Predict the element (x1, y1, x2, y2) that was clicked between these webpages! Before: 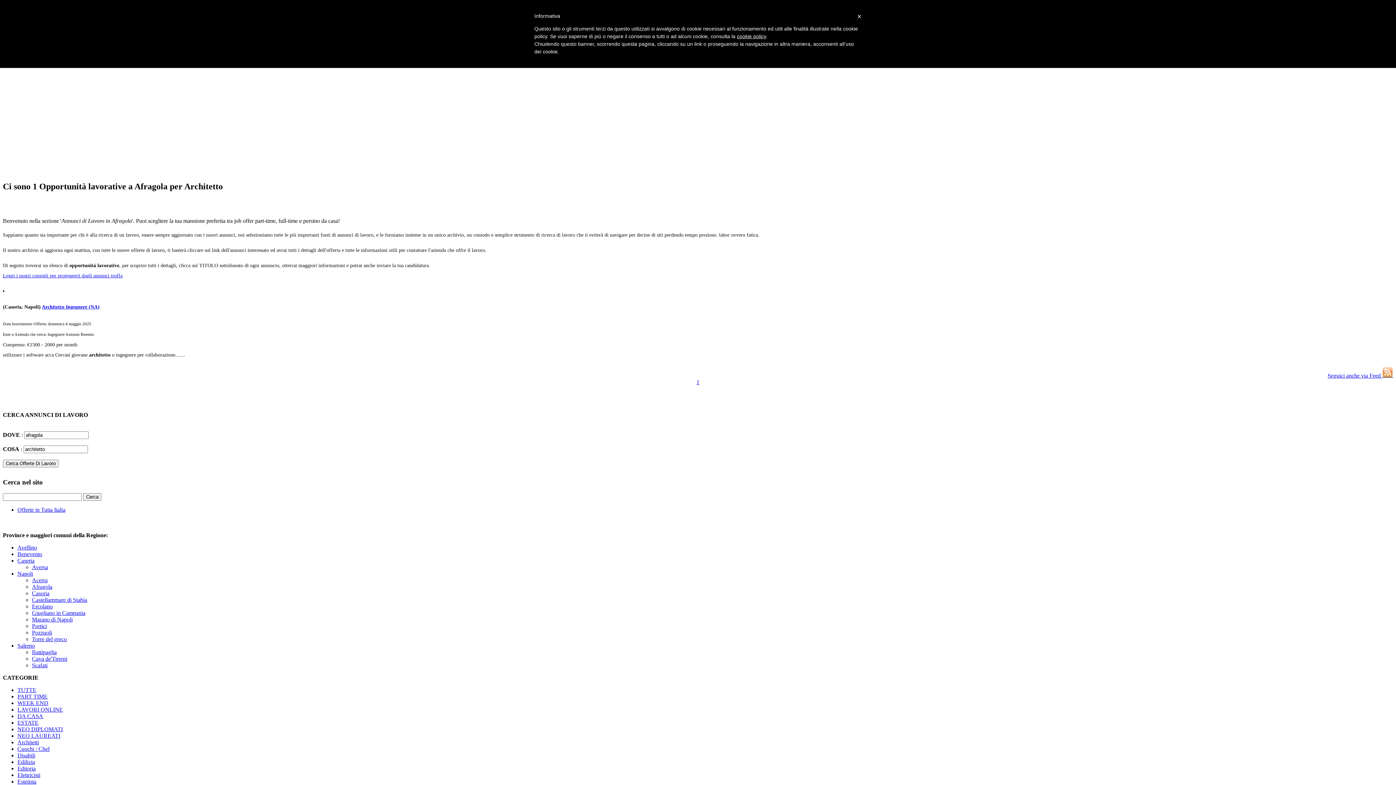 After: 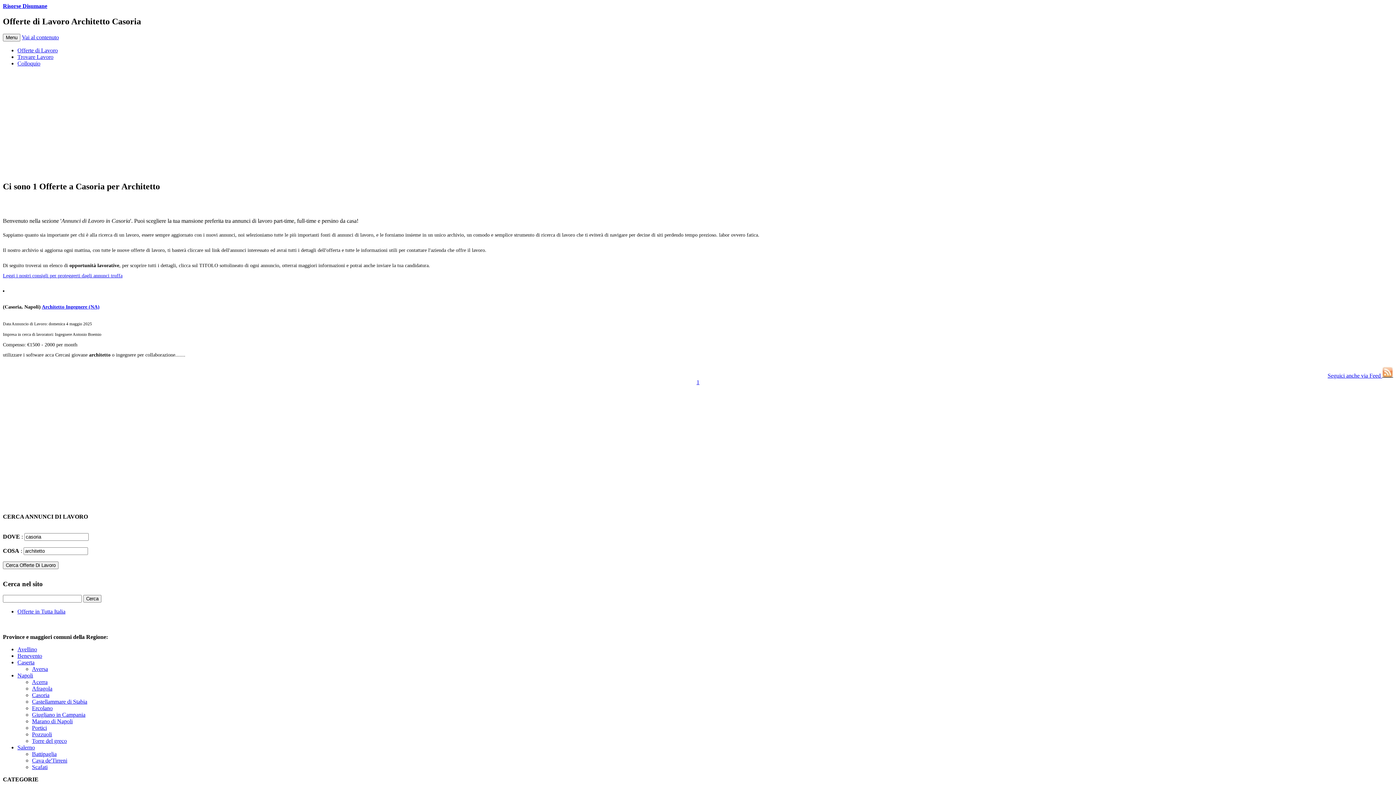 Action: bbox: (32, 590, 49, 596) label: Casoria